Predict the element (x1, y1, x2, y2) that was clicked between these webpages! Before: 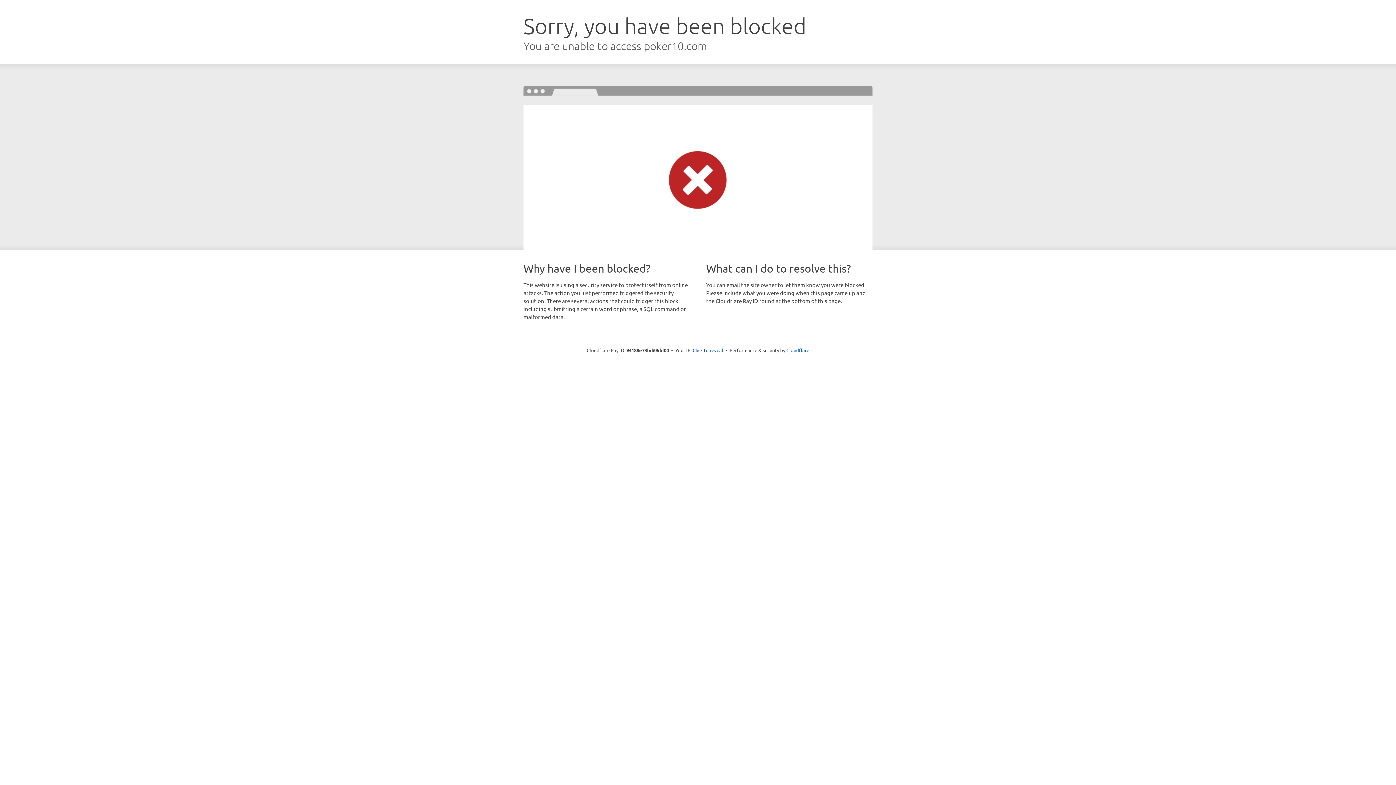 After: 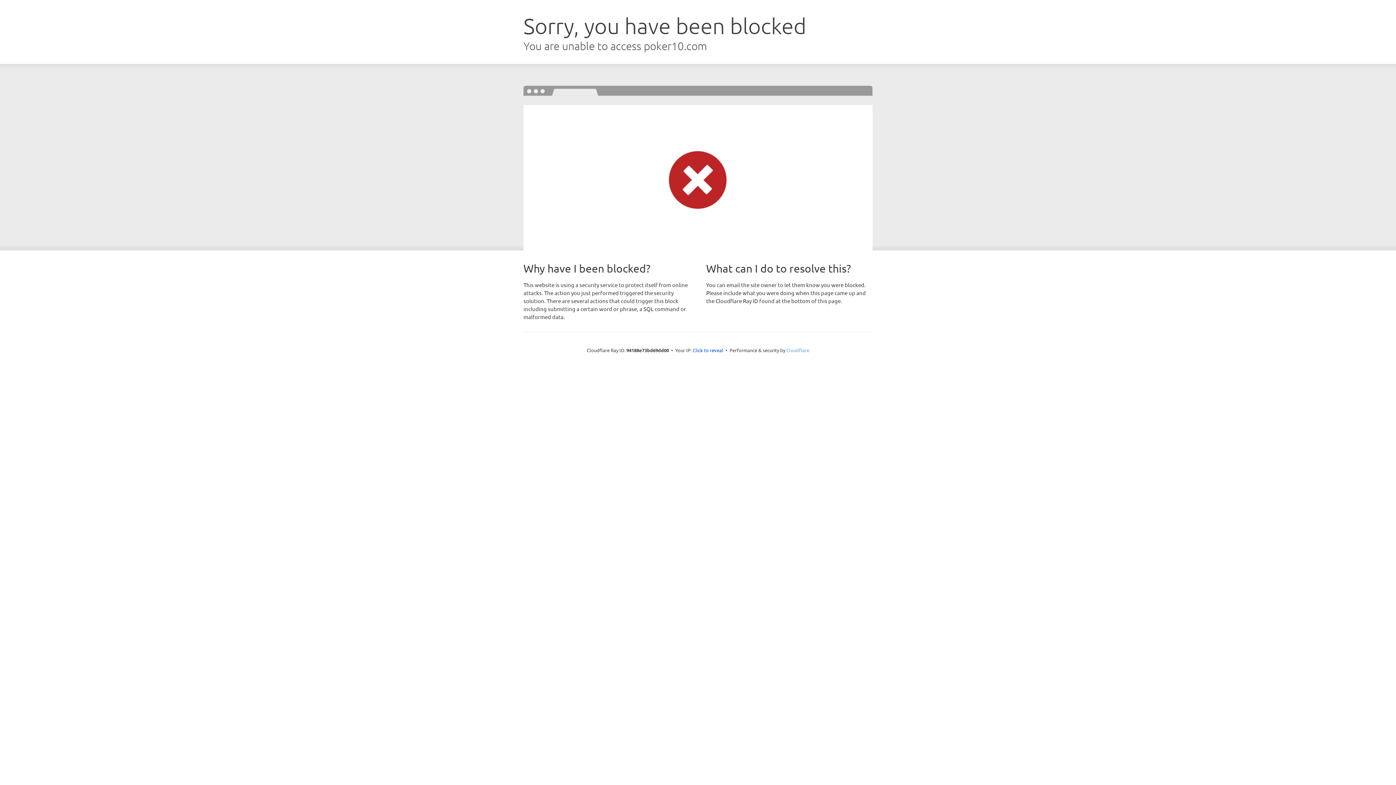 Action: bbox: (786, 347, 809, 353) label: Cloudflare